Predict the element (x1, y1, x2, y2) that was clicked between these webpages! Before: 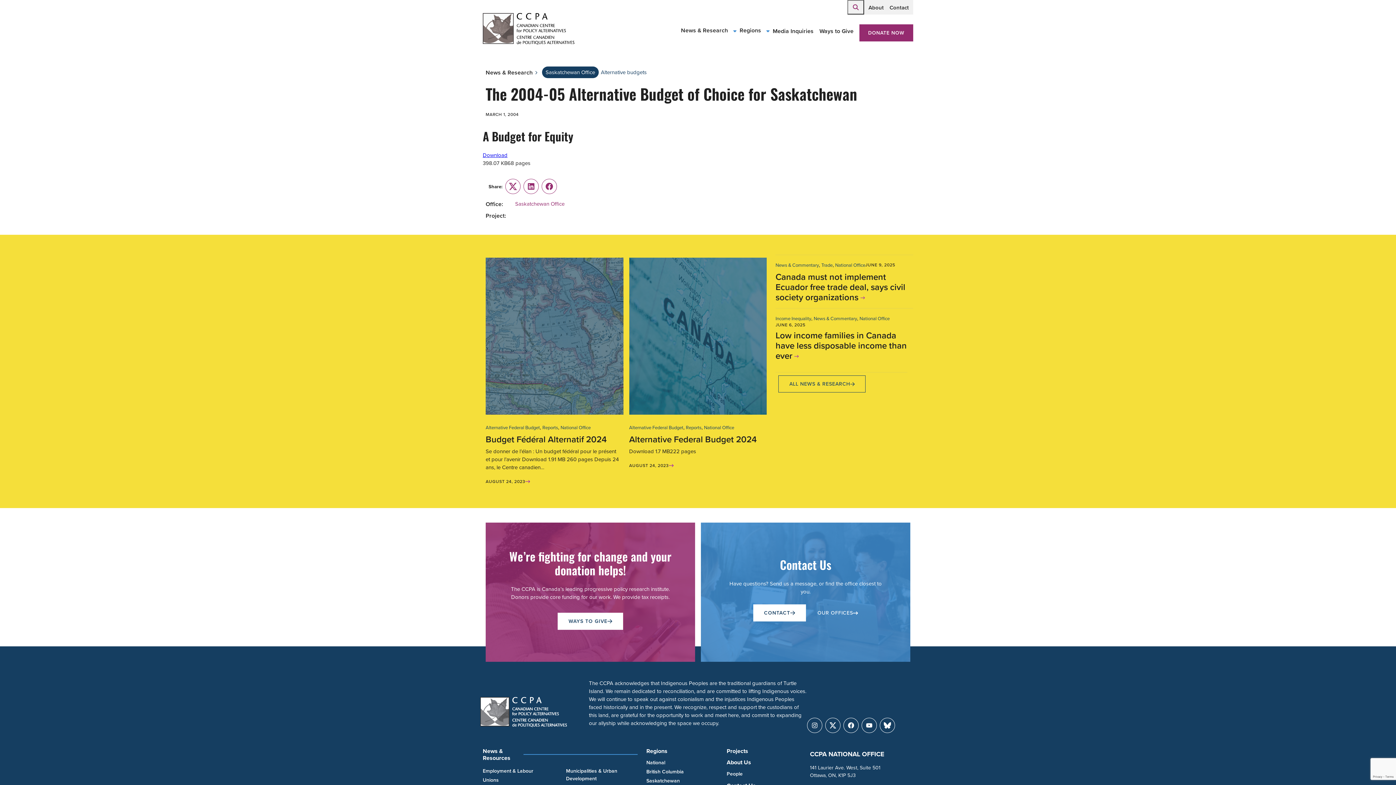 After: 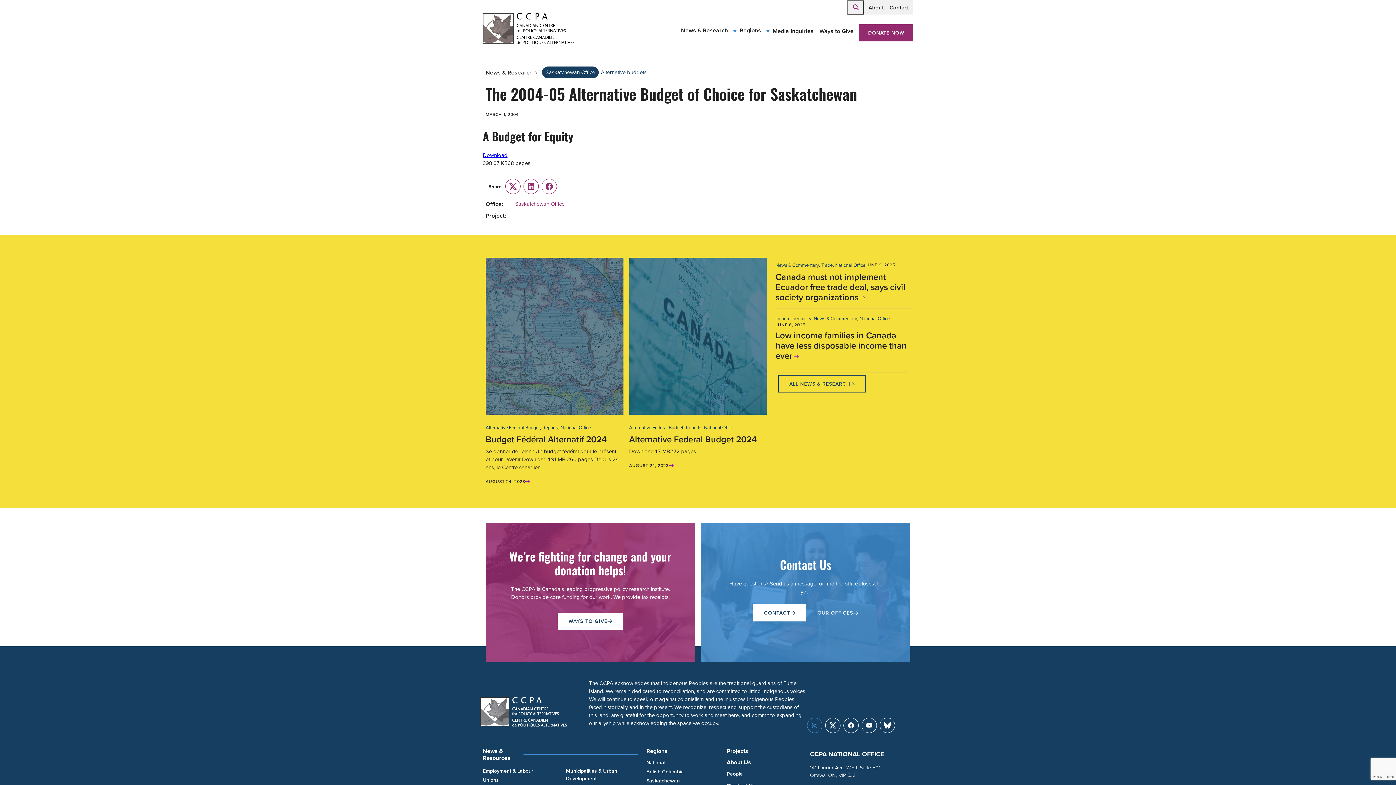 Action: bbox: (807, 718, 822, 733) label: Instagram